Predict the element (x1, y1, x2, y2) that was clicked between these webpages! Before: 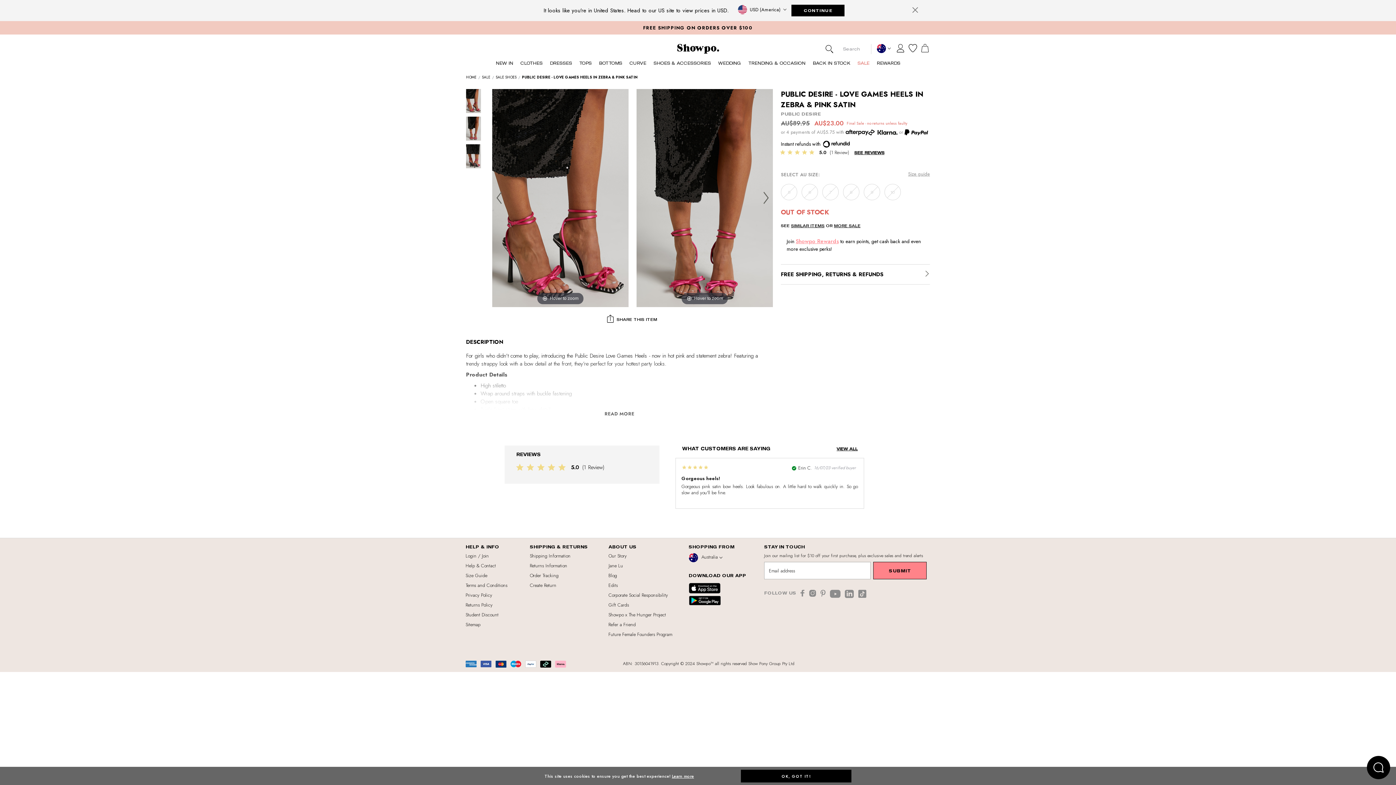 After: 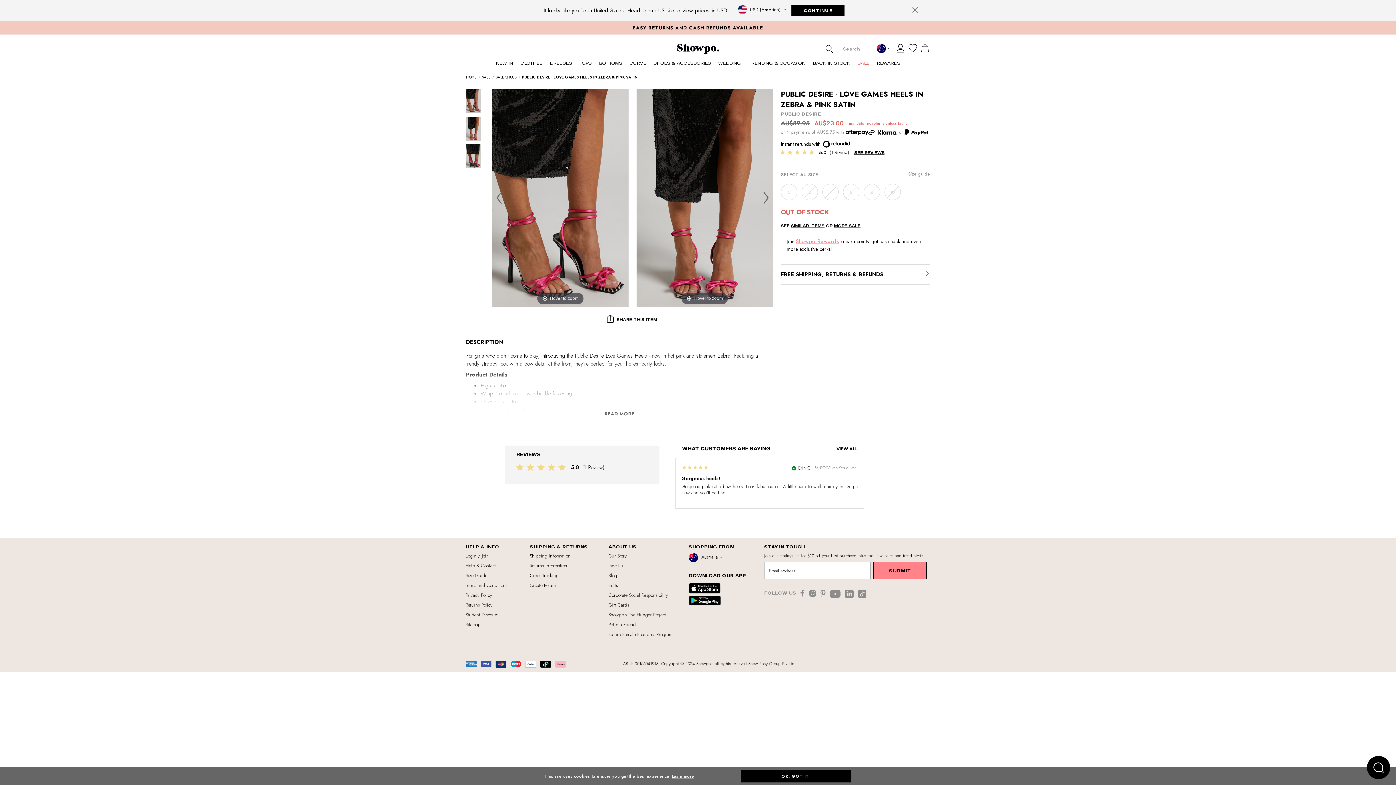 Action: bbox: (854, 148, 884, 155) label: SEE REVIEWS